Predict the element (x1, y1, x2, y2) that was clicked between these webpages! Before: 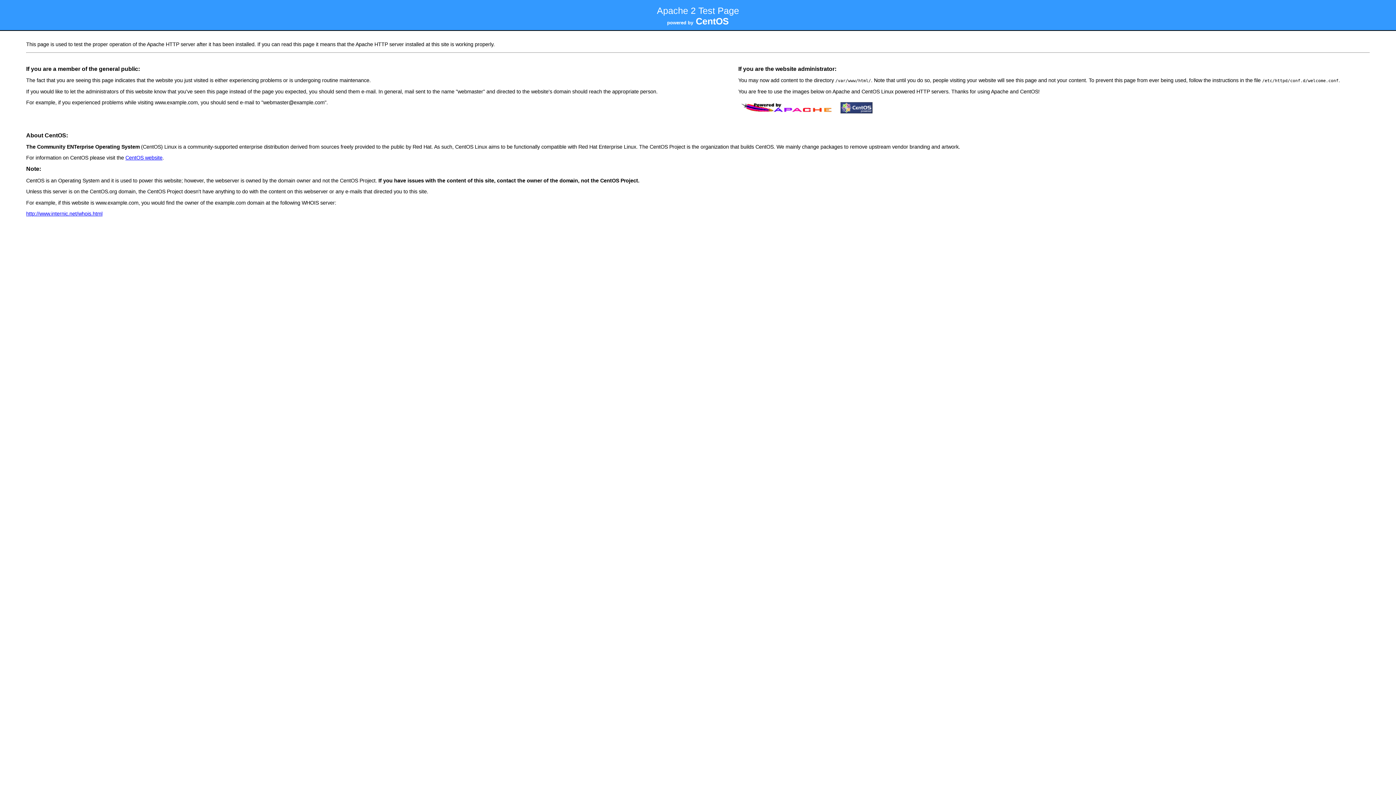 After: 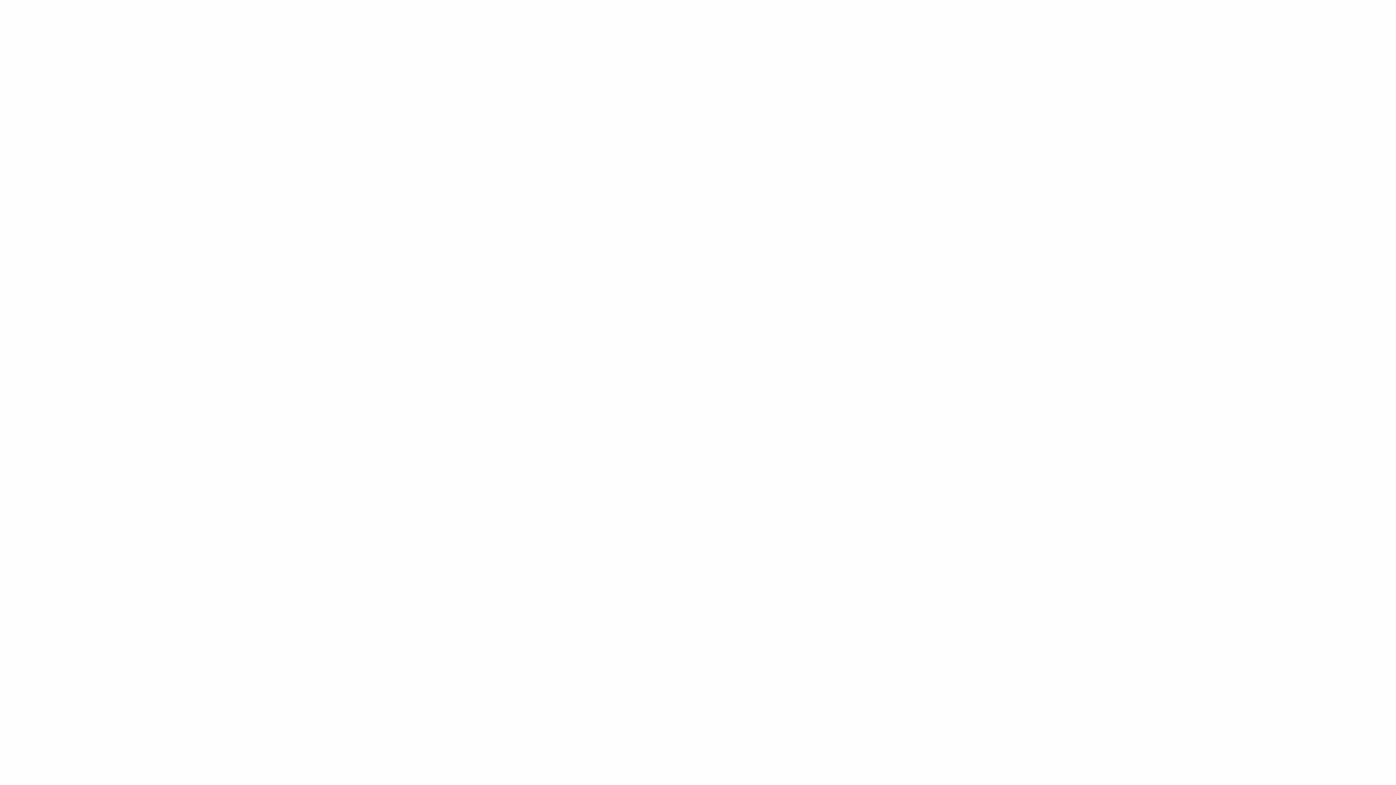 Action: bbox: (26, 210, 102, 216) label: http://www.internic.net/whois.html